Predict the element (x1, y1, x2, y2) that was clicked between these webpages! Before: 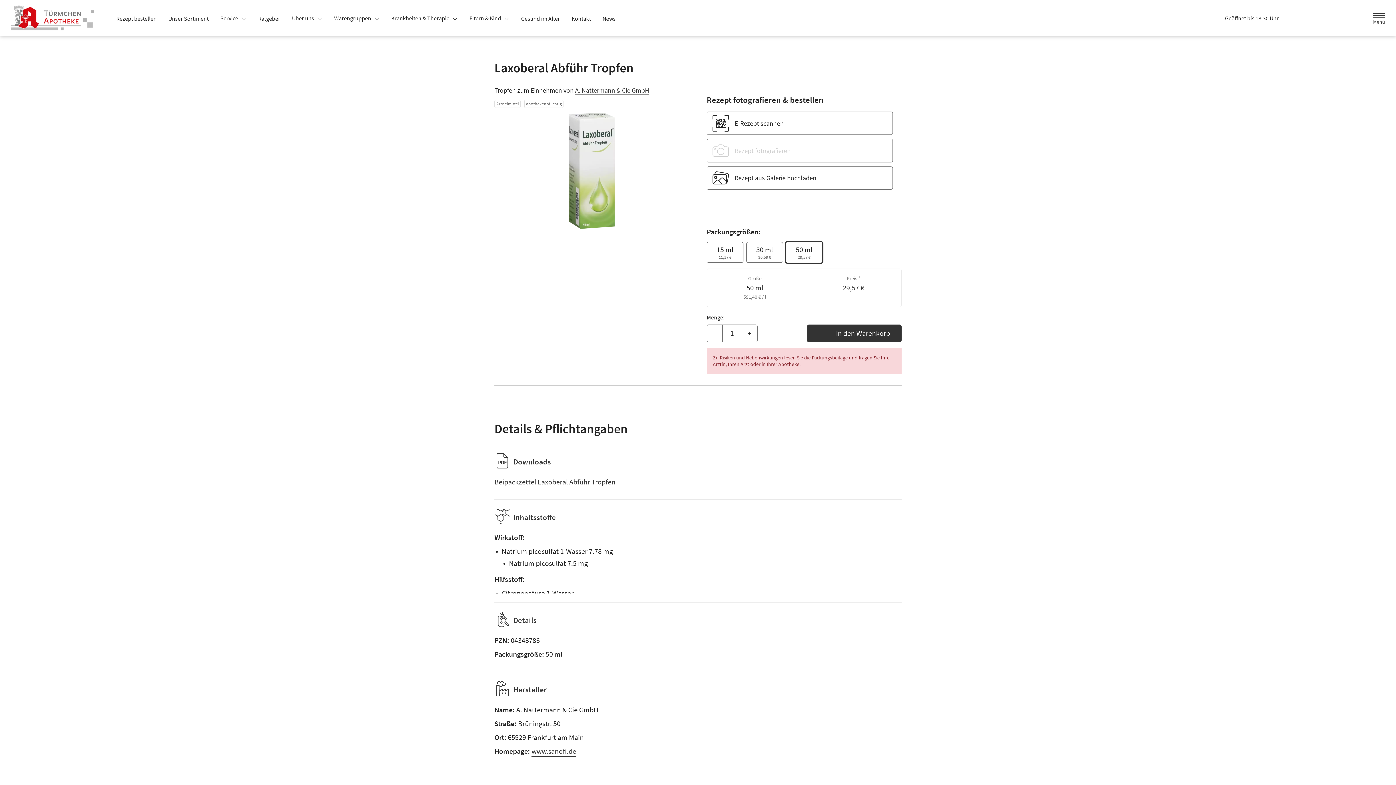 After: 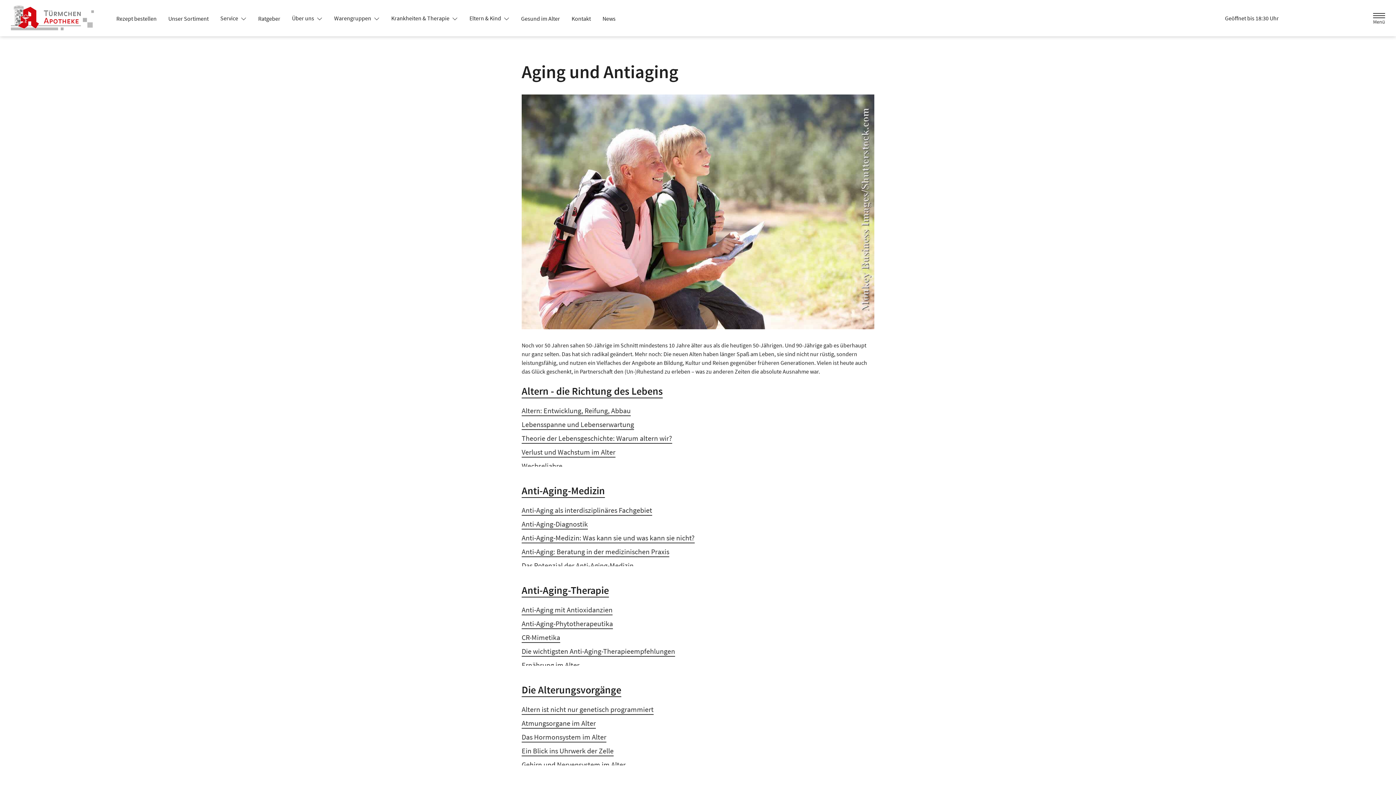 Action: label: Gesund im Alter bbox: (515, 12, 565, 25)